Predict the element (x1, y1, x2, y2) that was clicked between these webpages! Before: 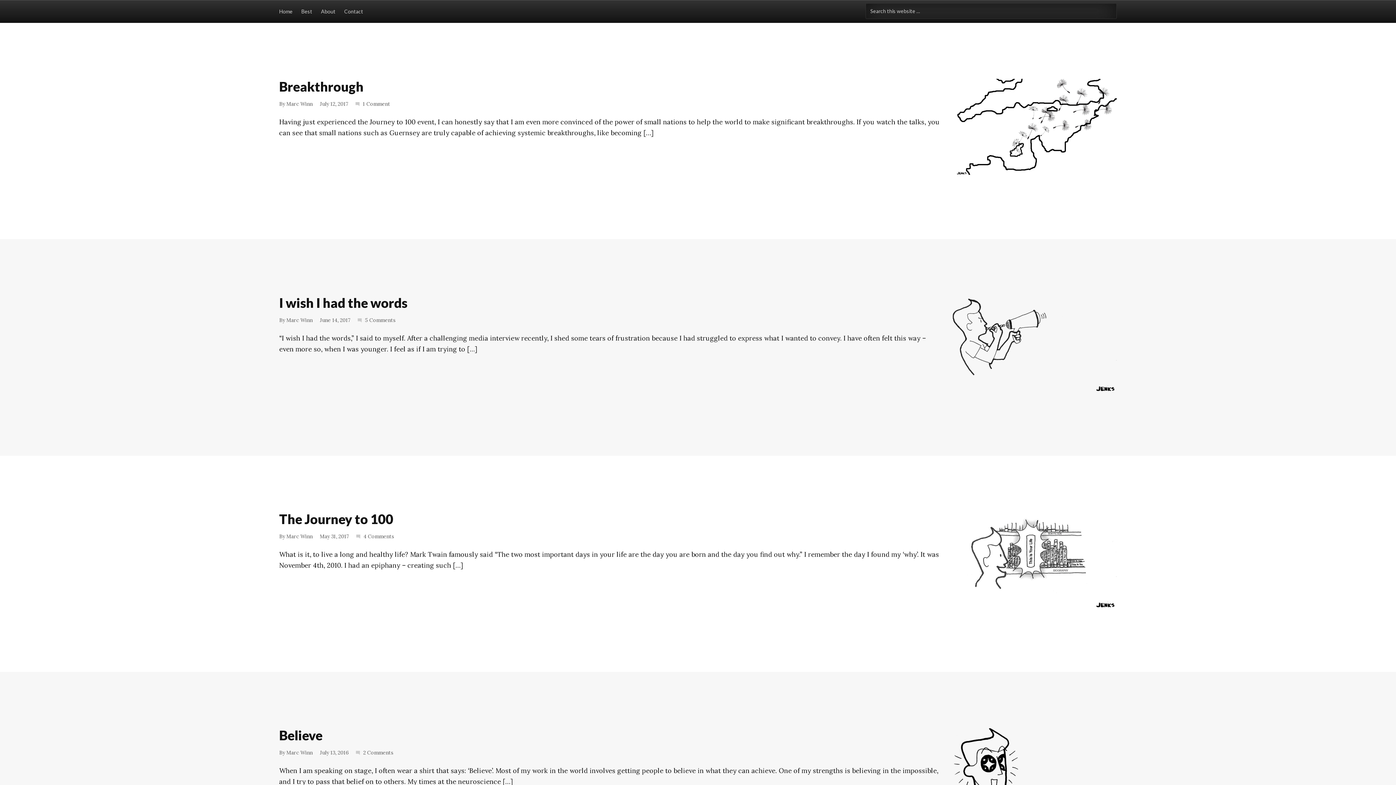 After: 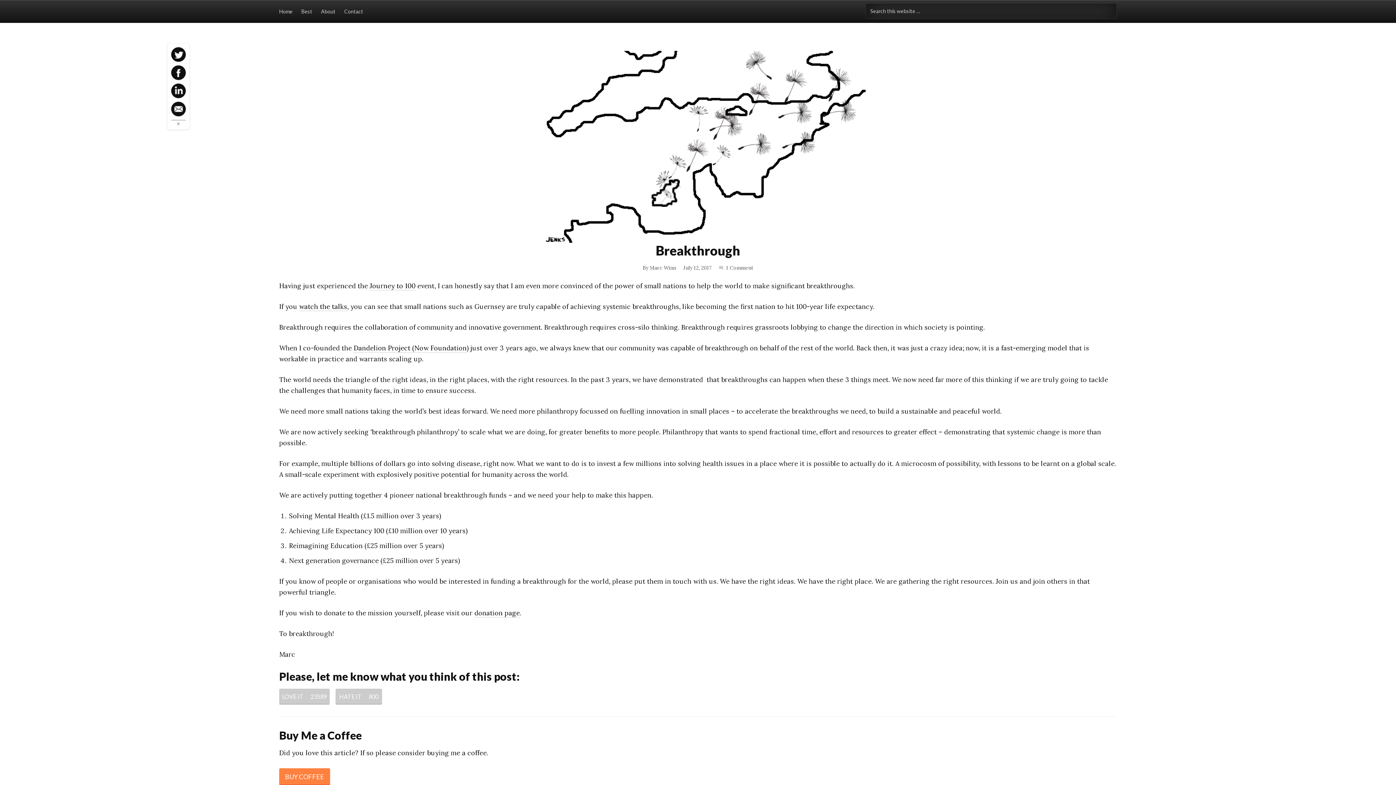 Action: label: Breakthrough bbox: (279, 78, 363, 94)